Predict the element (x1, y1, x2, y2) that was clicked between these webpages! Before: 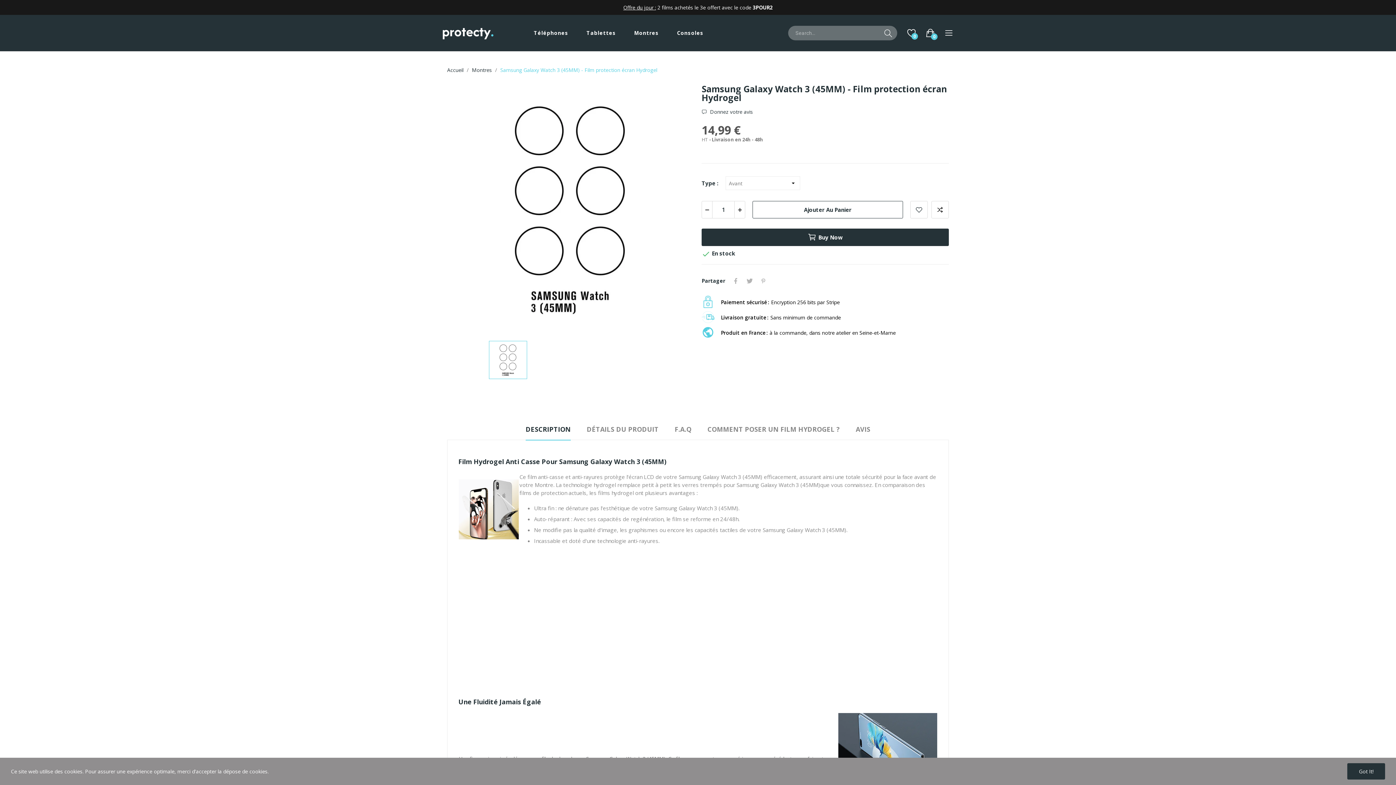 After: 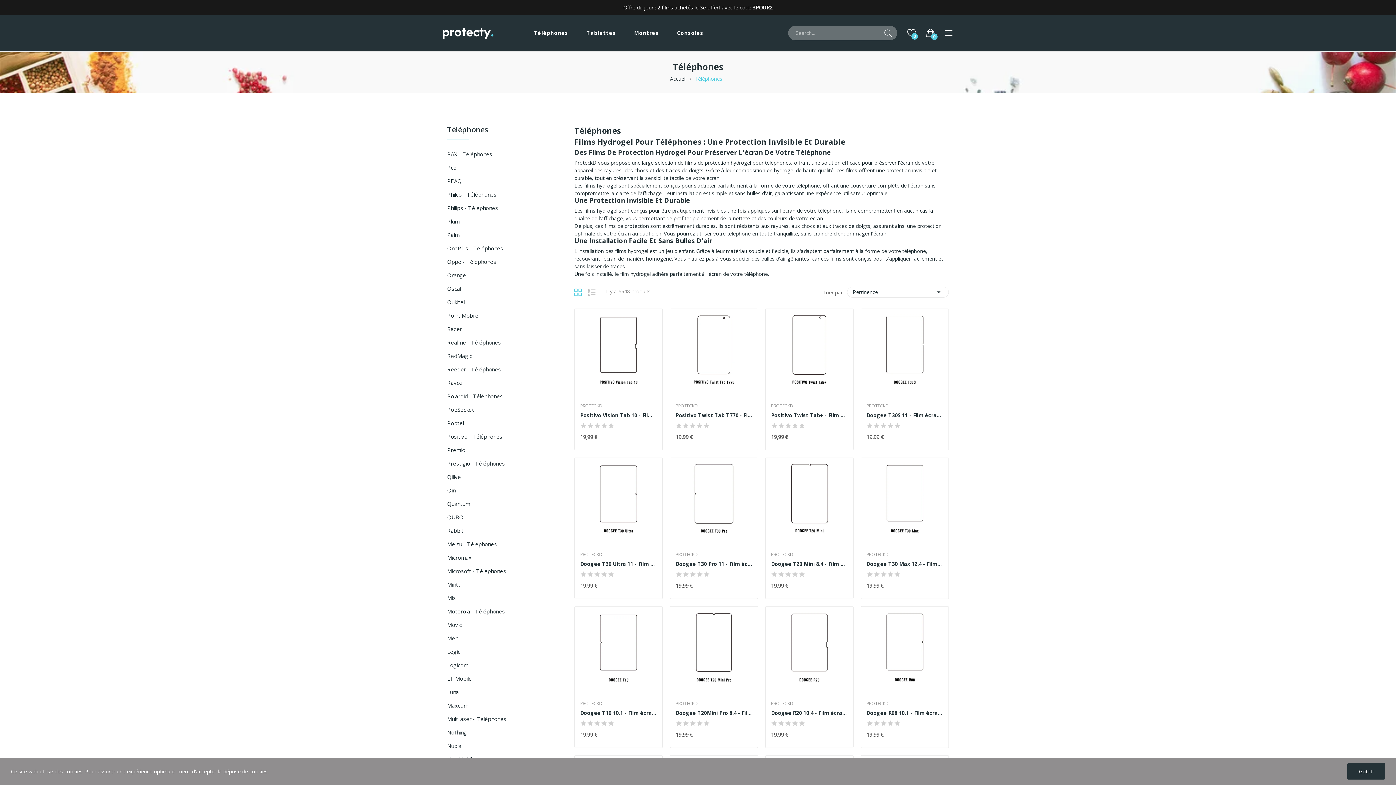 Action: label: Téléphones bbox: (533, 28, 568, 37)